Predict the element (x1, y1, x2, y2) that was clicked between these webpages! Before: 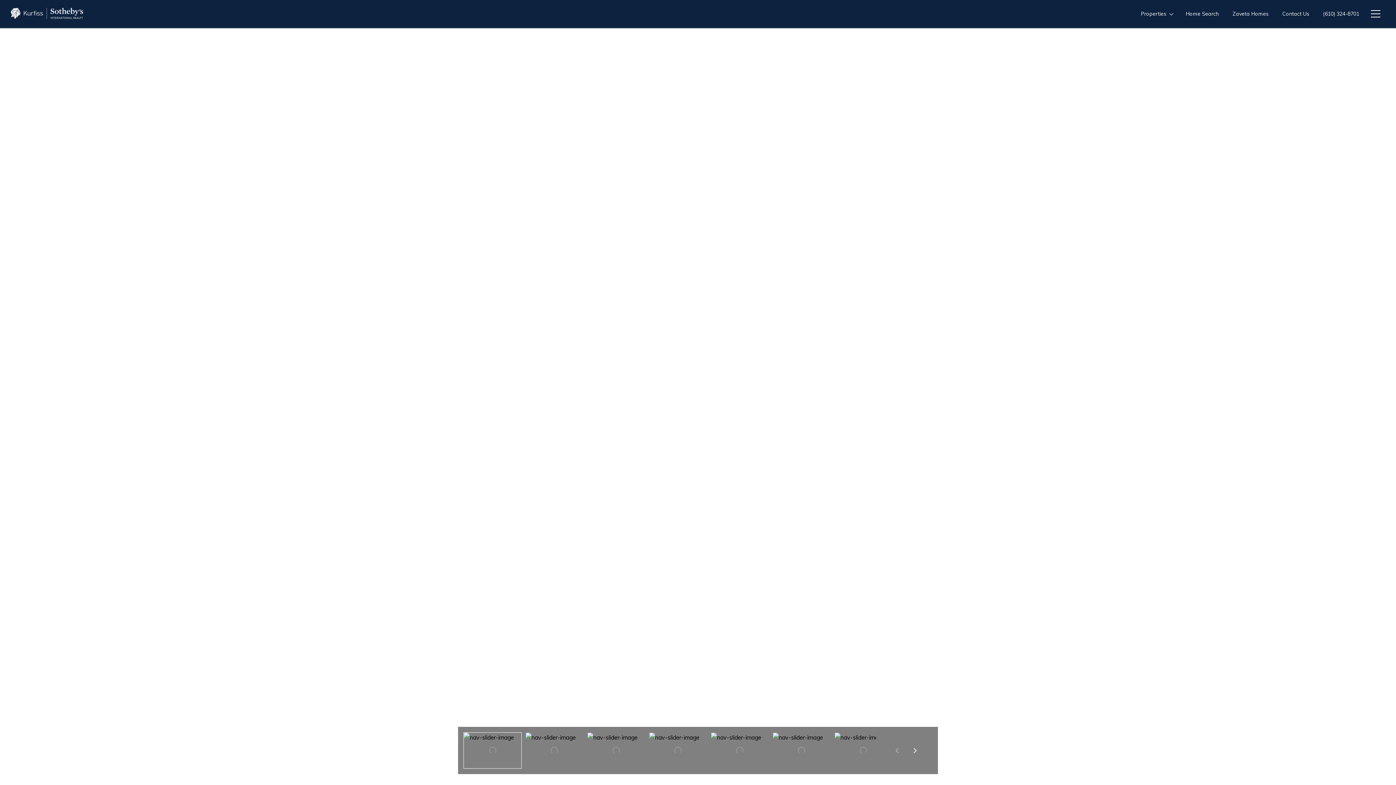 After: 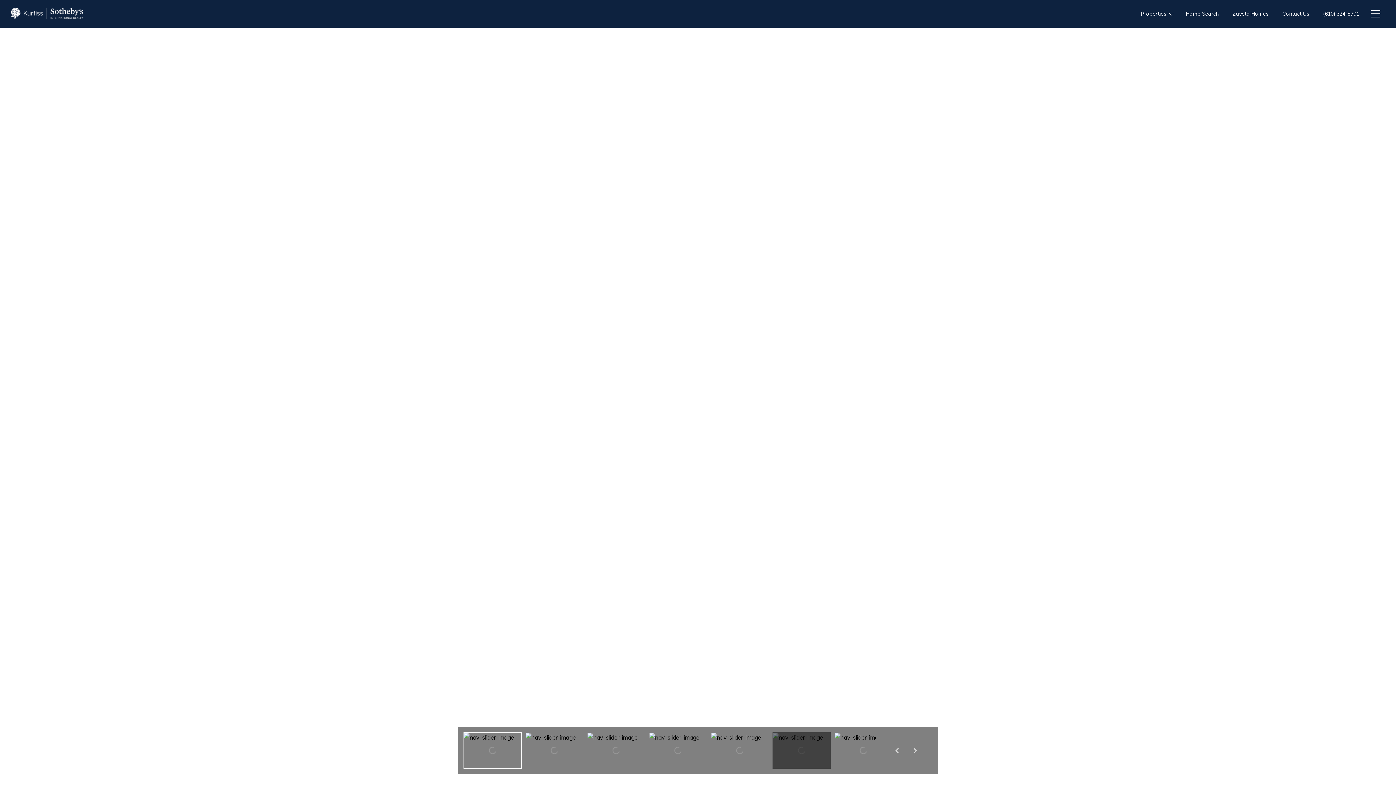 Action: label: Go to slide 6 bbox: (772, 732, 830, 769)